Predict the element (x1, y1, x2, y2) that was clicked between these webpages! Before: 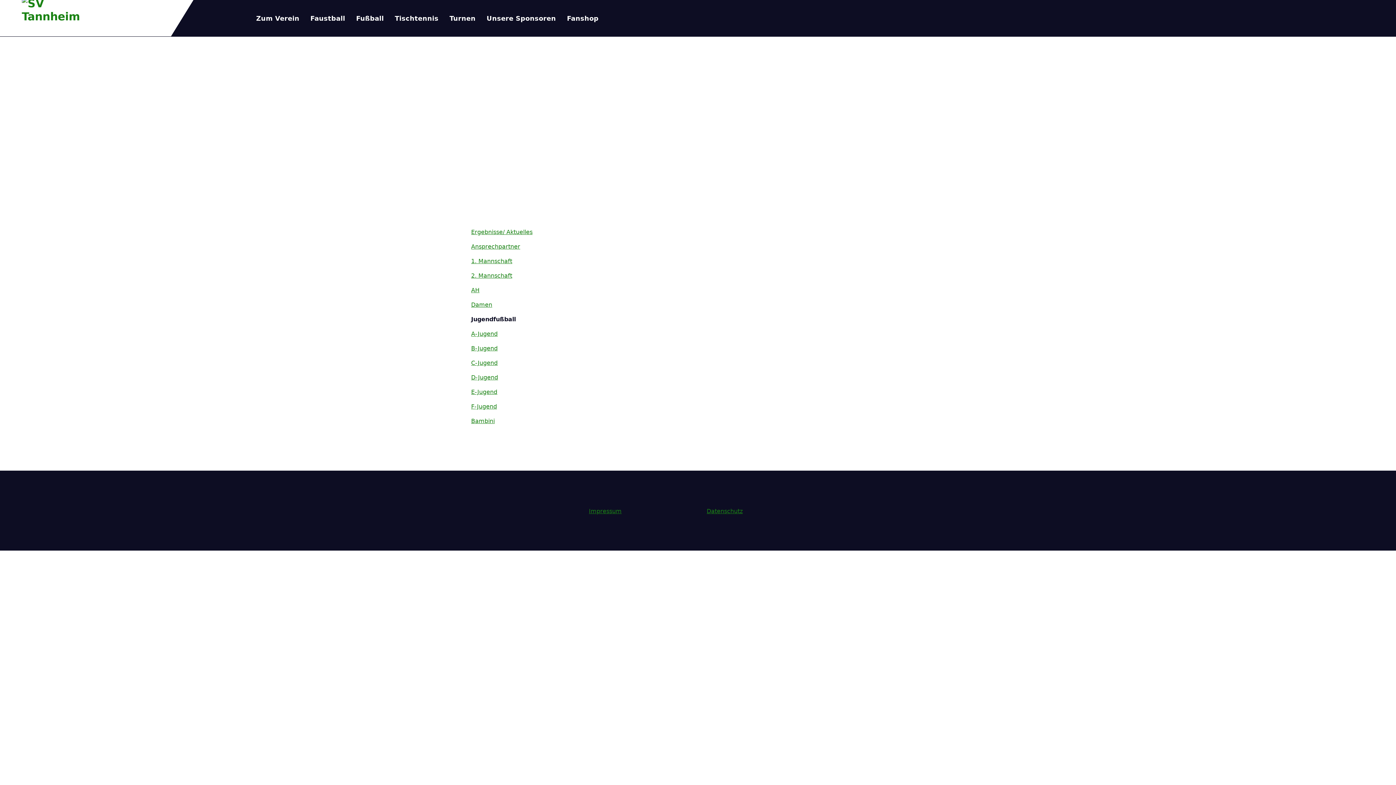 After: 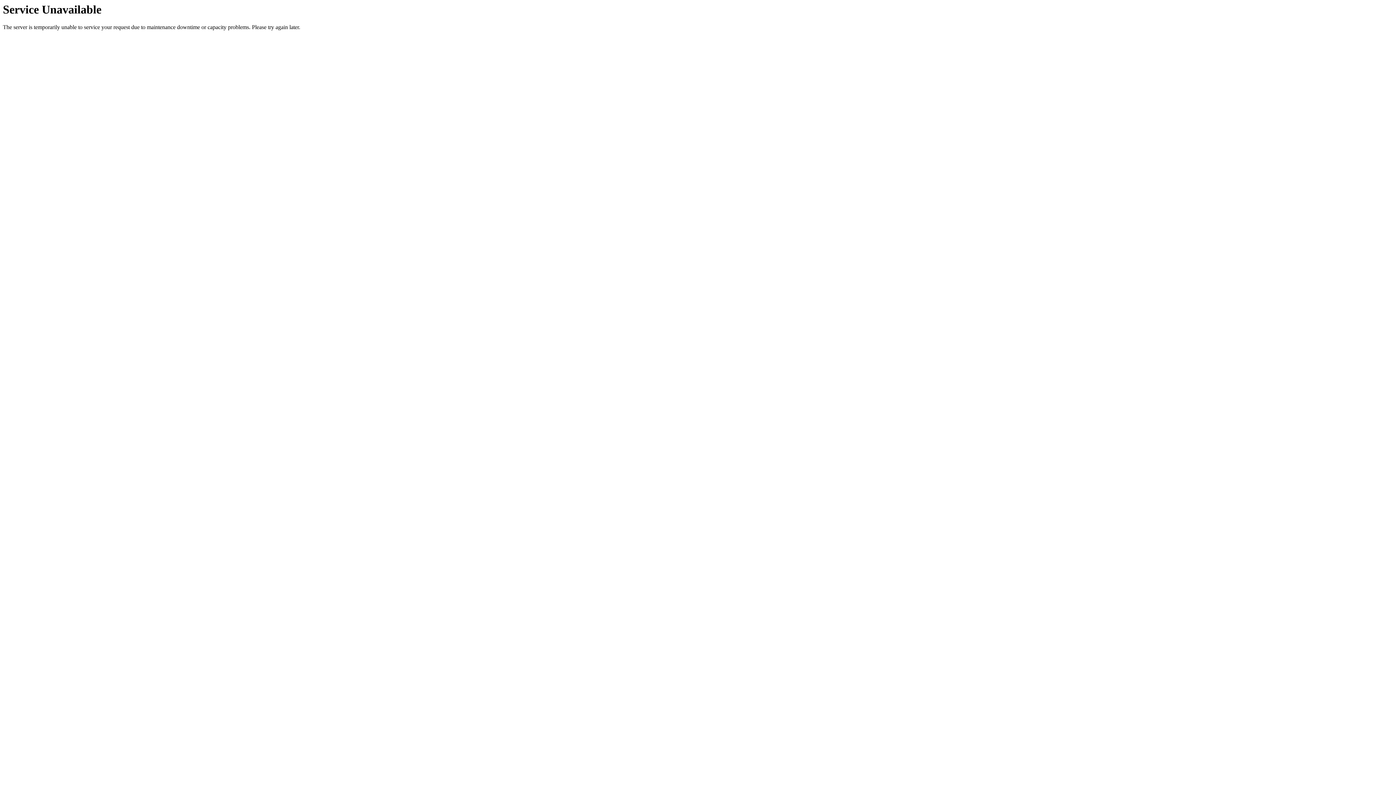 Action: bbox: (305, 0, 350, 36) label: Faustball